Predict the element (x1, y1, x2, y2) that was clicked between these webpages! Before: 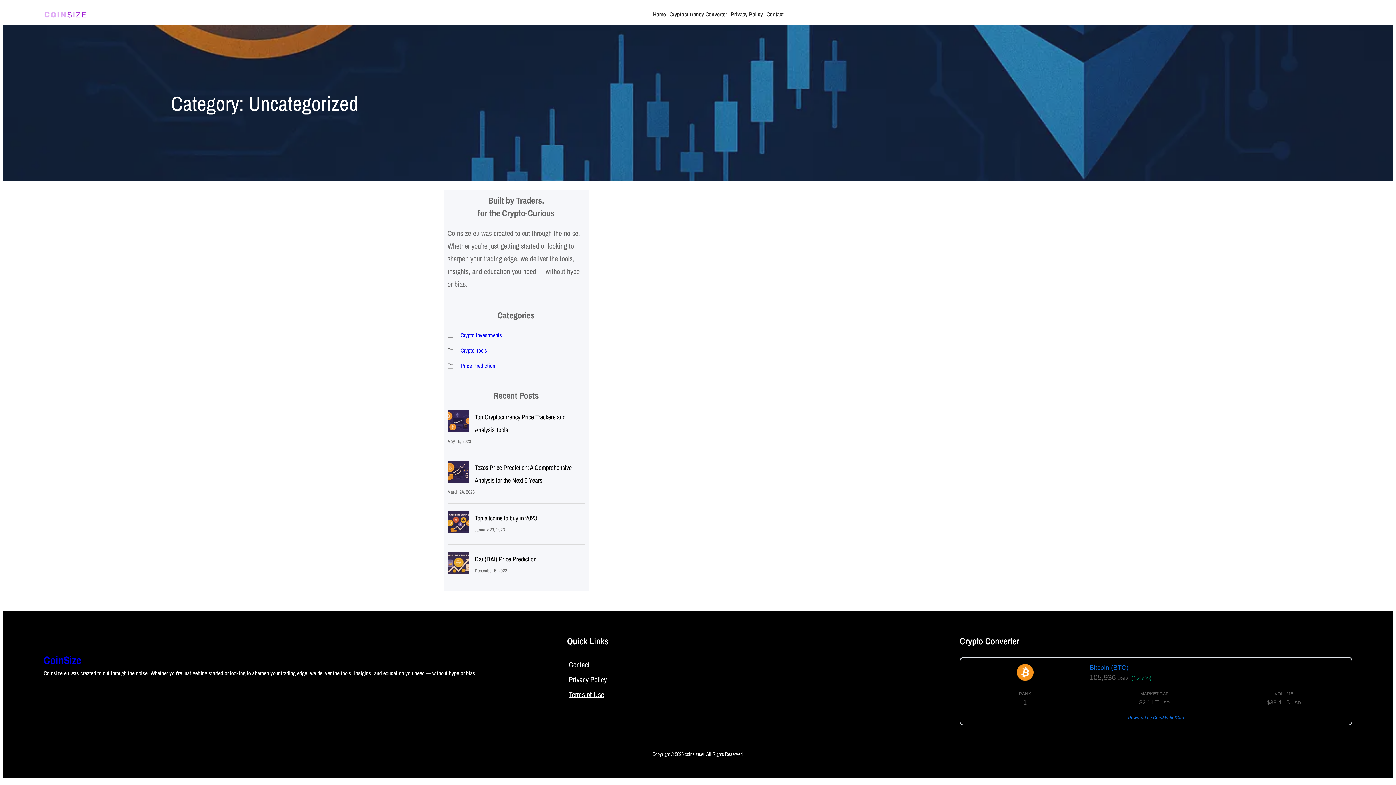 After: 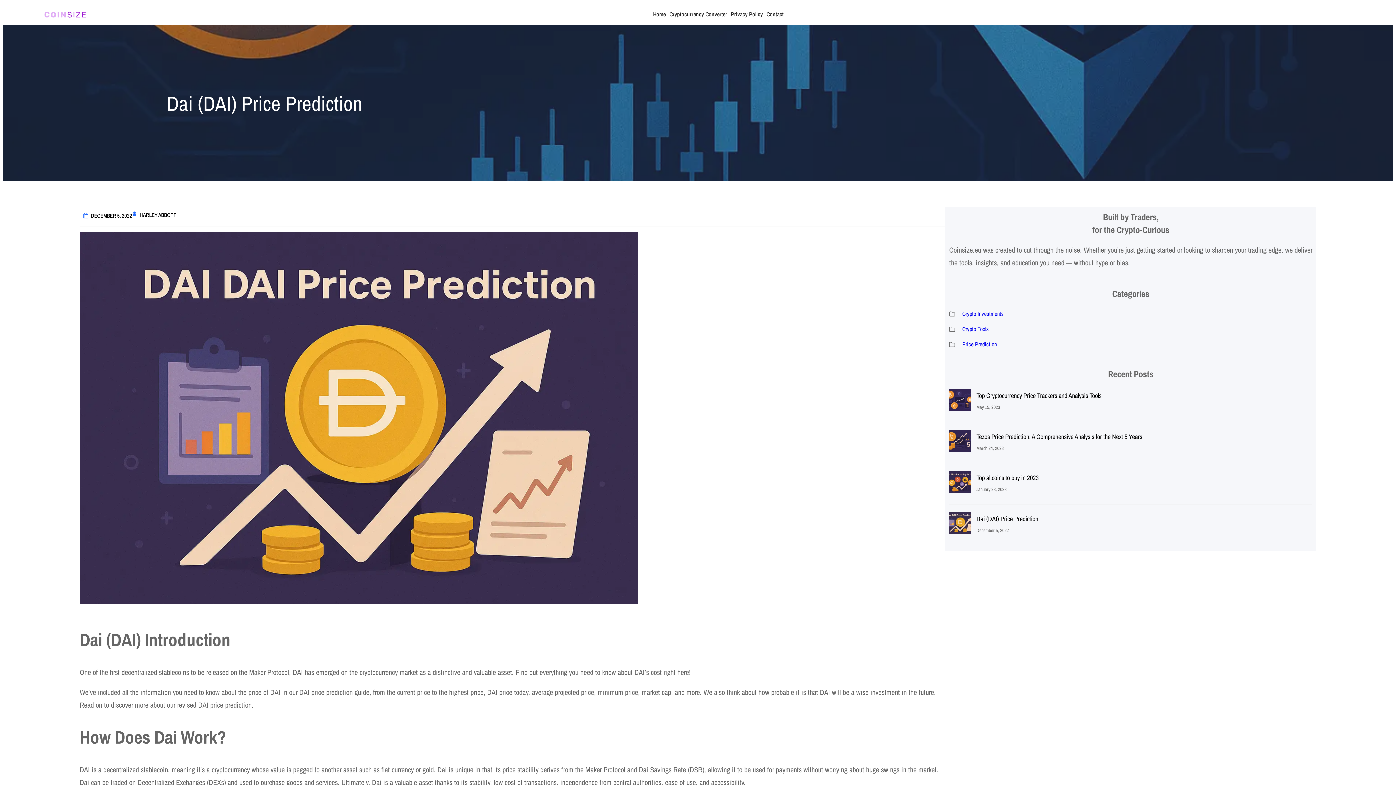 Action: bbox: (474, 554, 536, 563) label: Dai (DAI) Price Prediction